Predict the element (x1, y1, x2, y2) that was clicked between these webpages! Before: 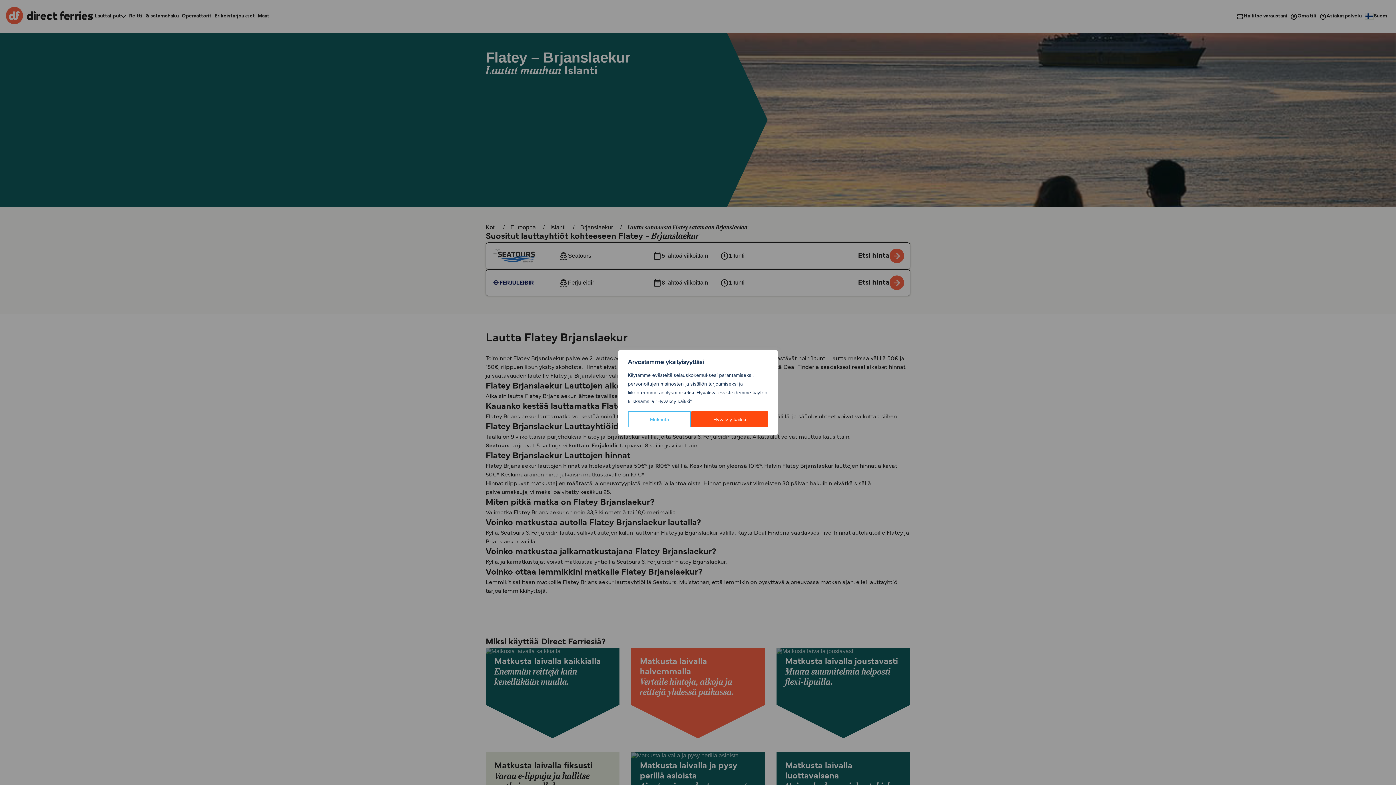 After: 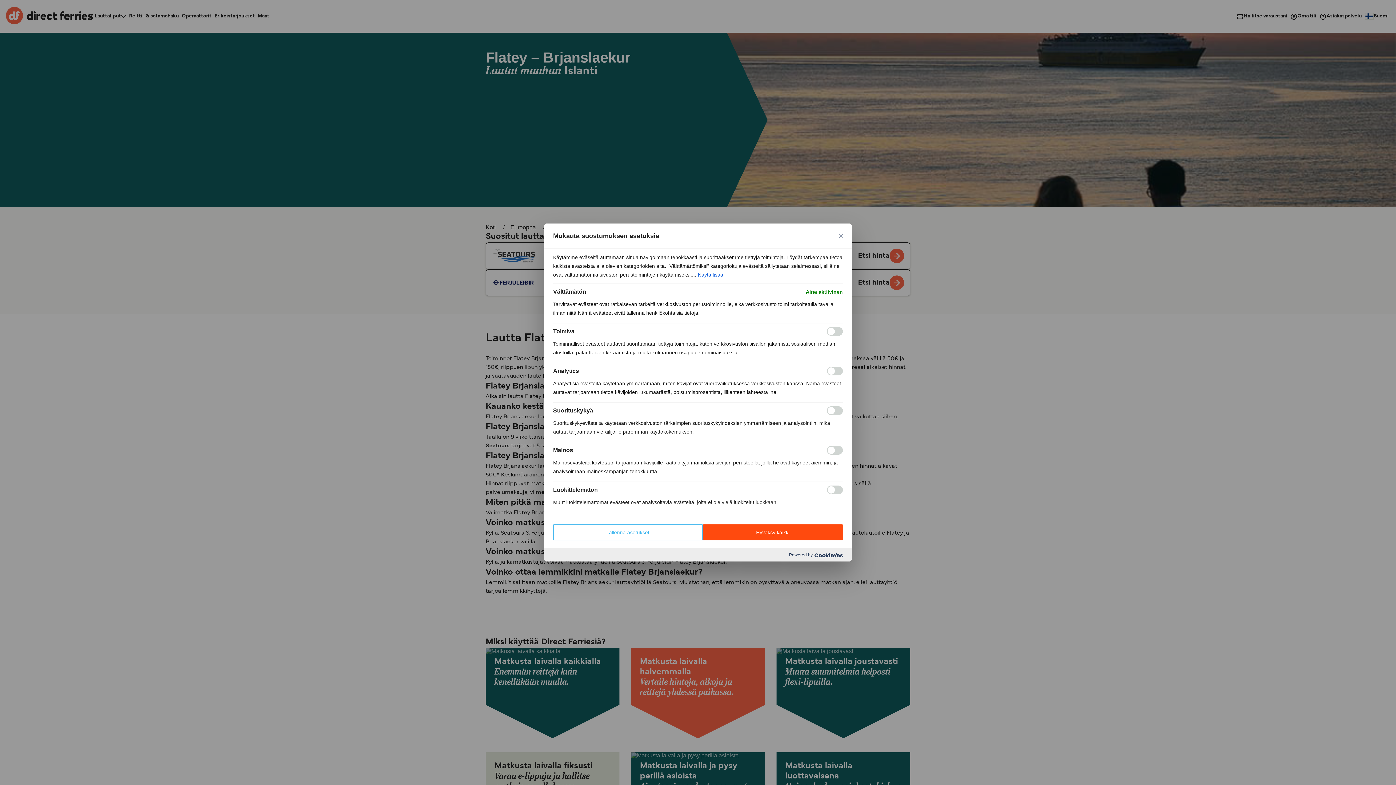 Action: label: Mukauta bbox: (628, 411, 691, 427)